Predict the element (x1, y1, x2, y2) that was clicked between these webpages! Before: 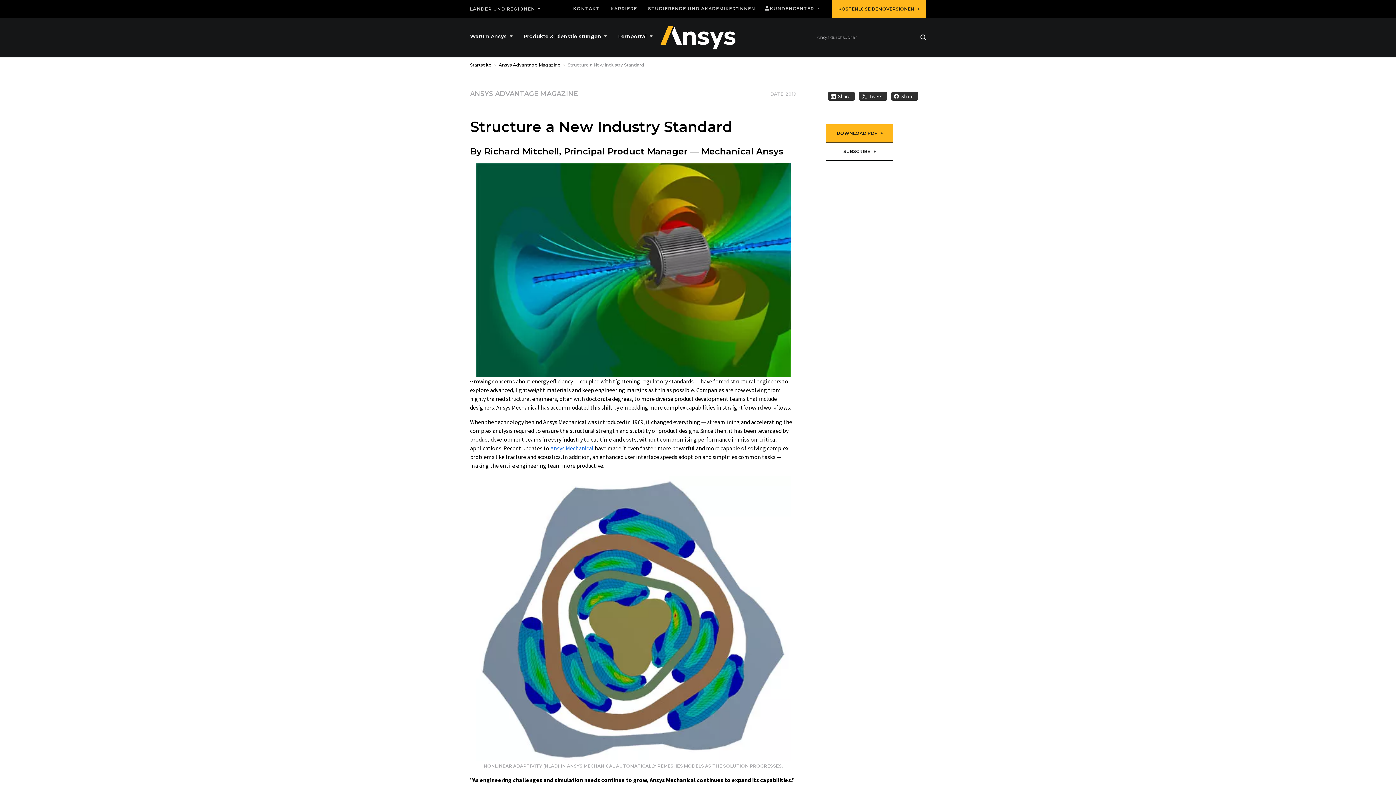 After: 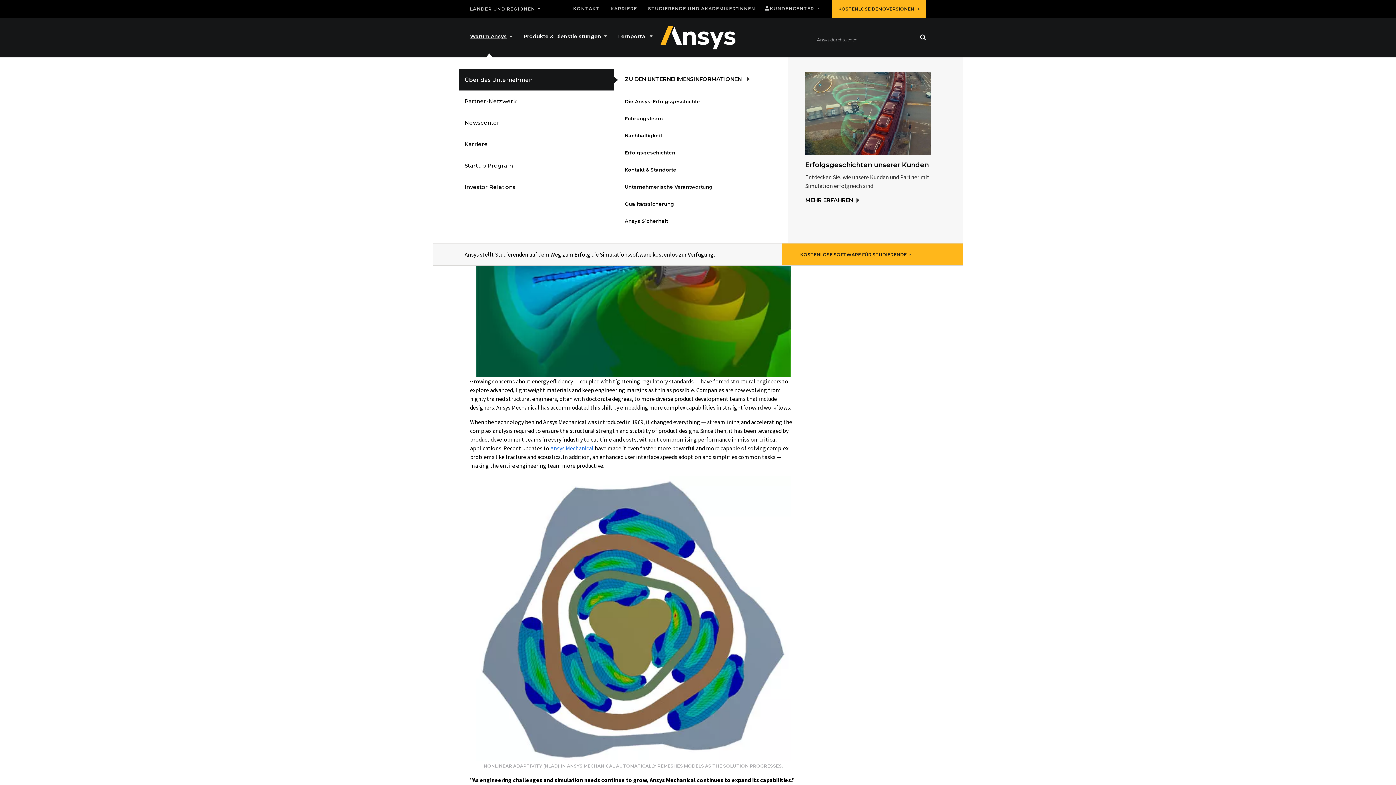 Action: label: Warum Ansys bbox: (470, 30, 512, 42)